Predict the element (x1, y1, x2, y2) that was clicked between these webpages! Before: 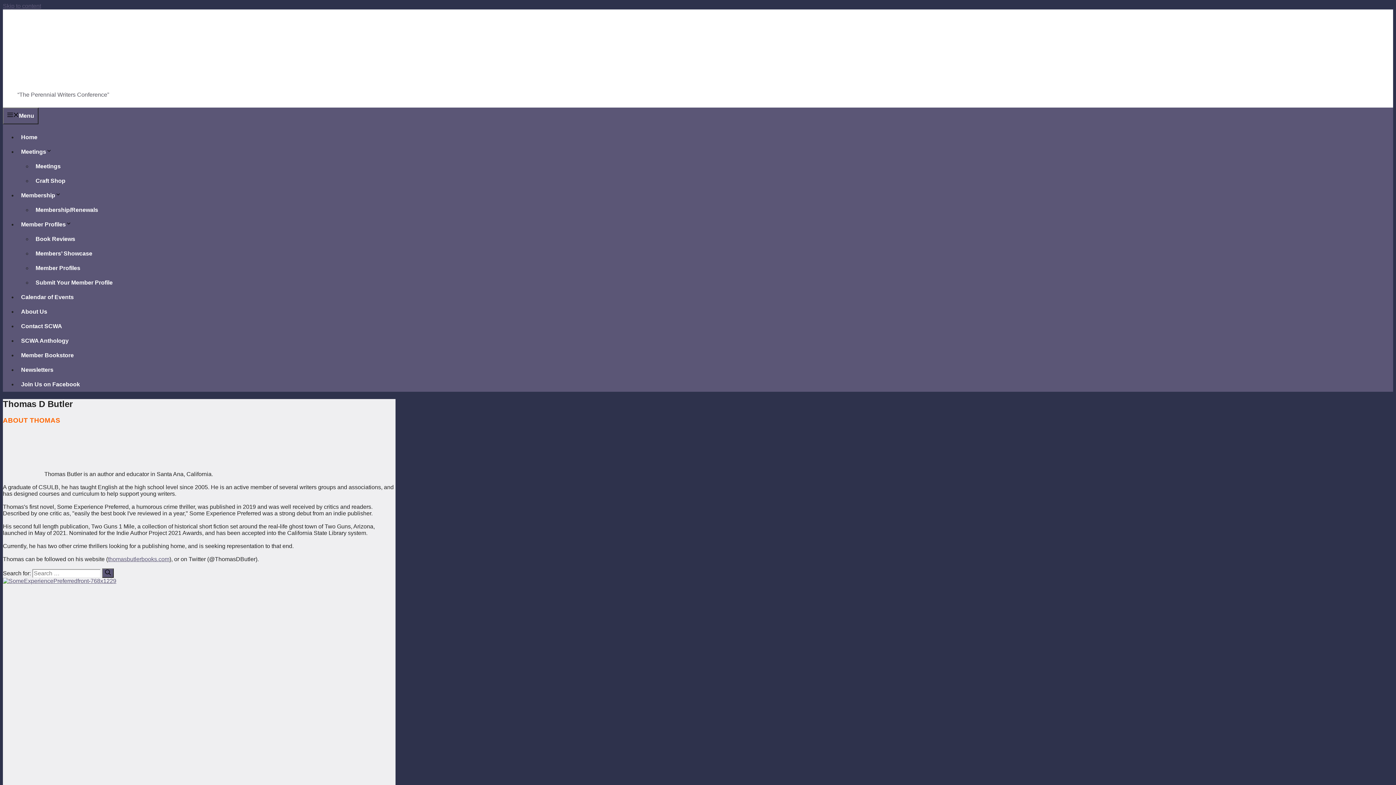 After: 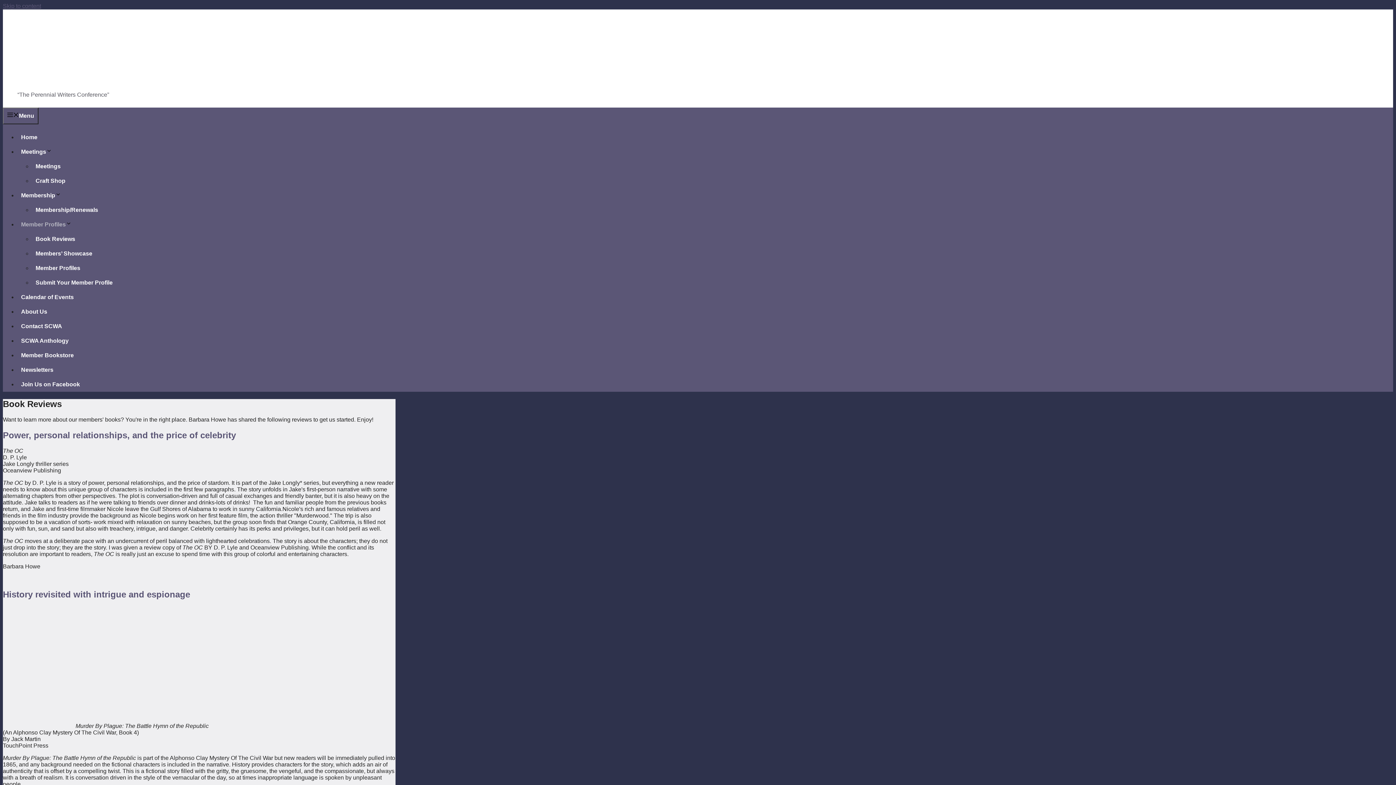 Action: bbox: (32, 232, 78, 245) label: Book Reviews